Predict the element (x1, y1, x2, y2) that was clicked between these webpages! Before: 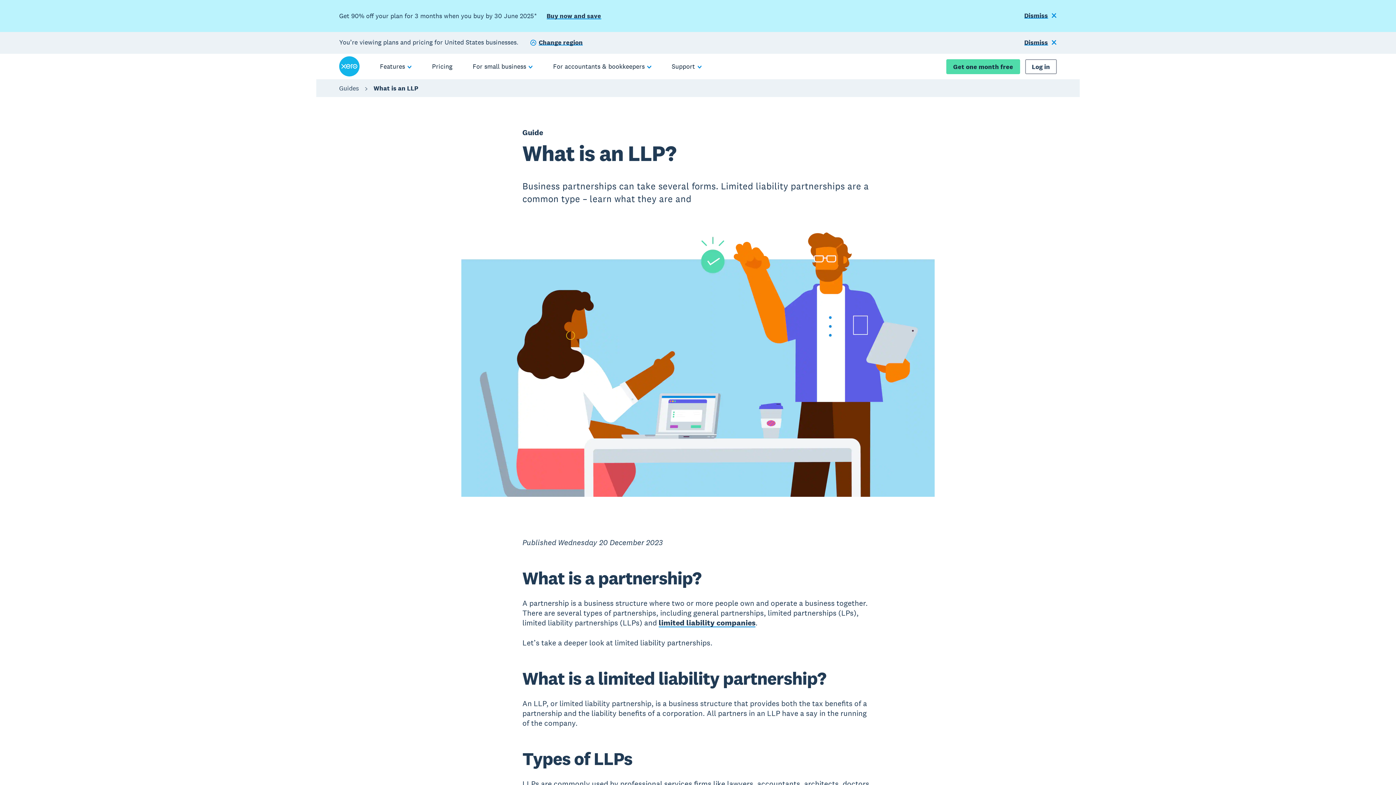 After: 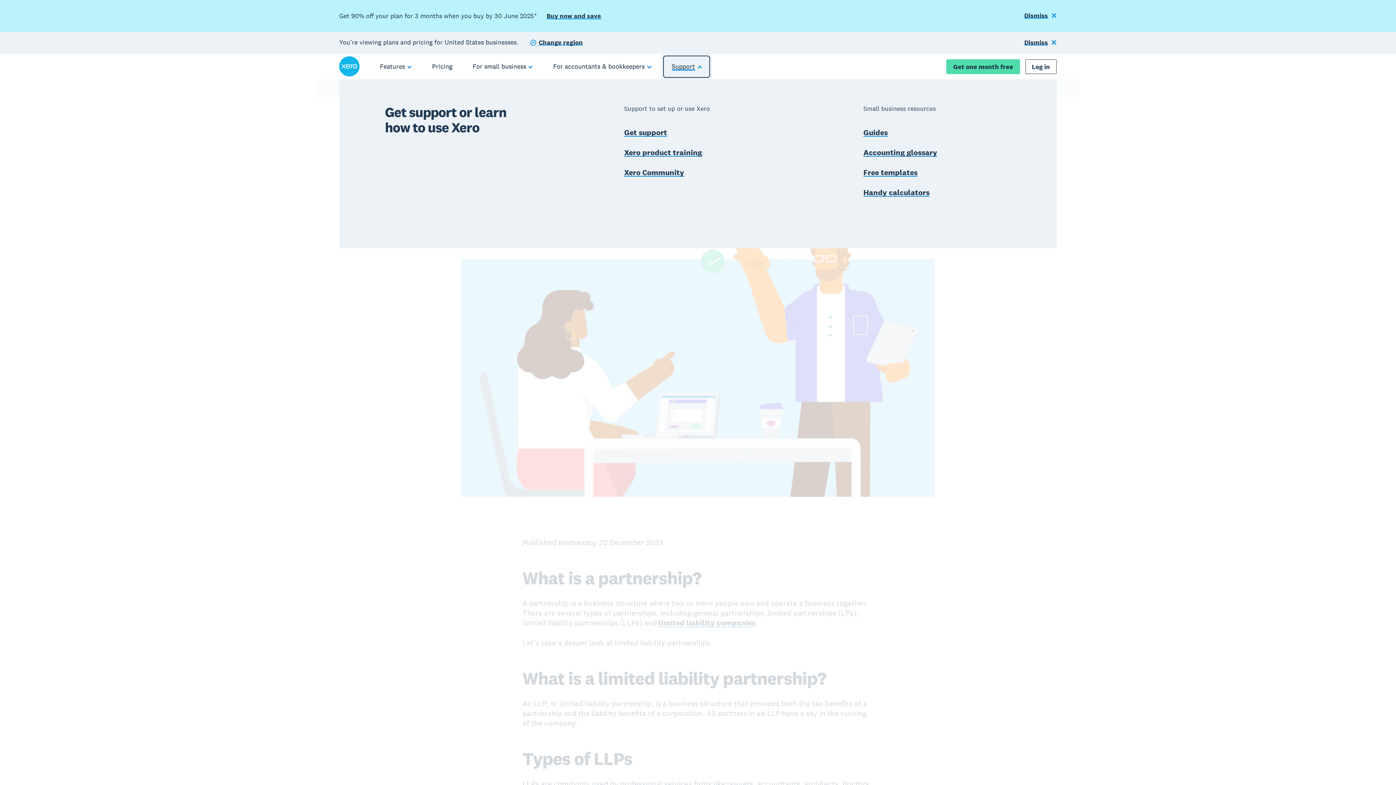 Action: label: Support bbox: (661, 53, 711, 79)